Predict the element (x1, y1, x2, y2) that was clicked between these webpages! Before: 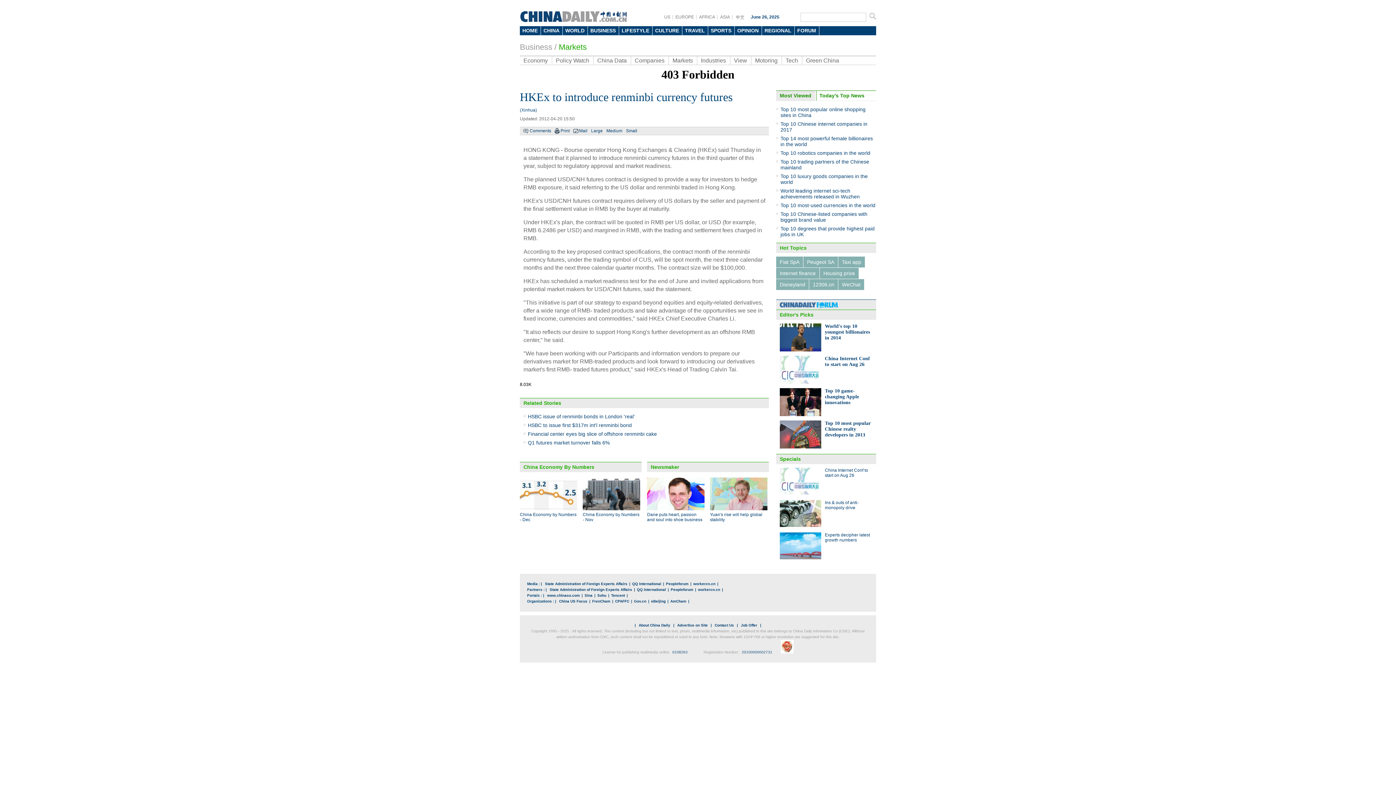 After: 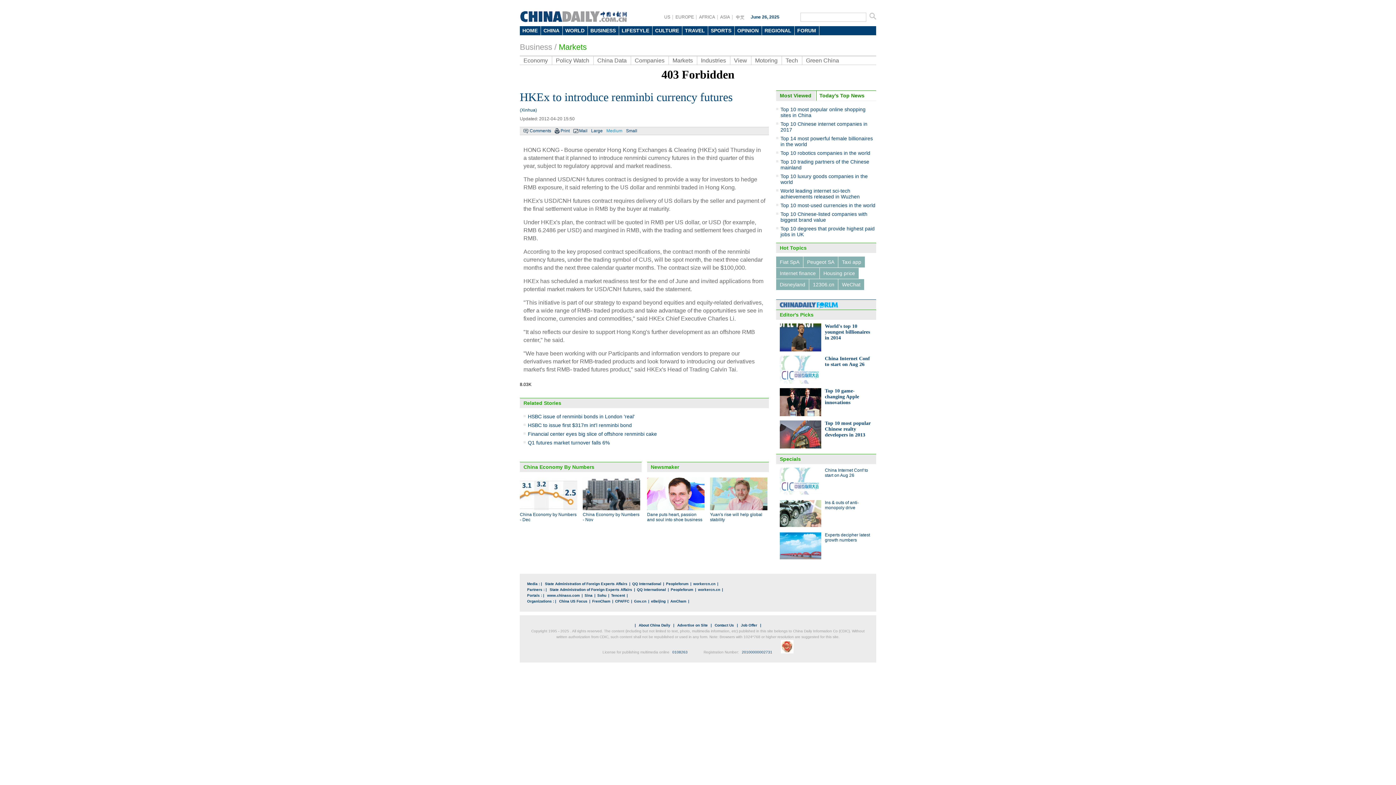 Action: bbox: (606, 127, 622, 134) label: Medium